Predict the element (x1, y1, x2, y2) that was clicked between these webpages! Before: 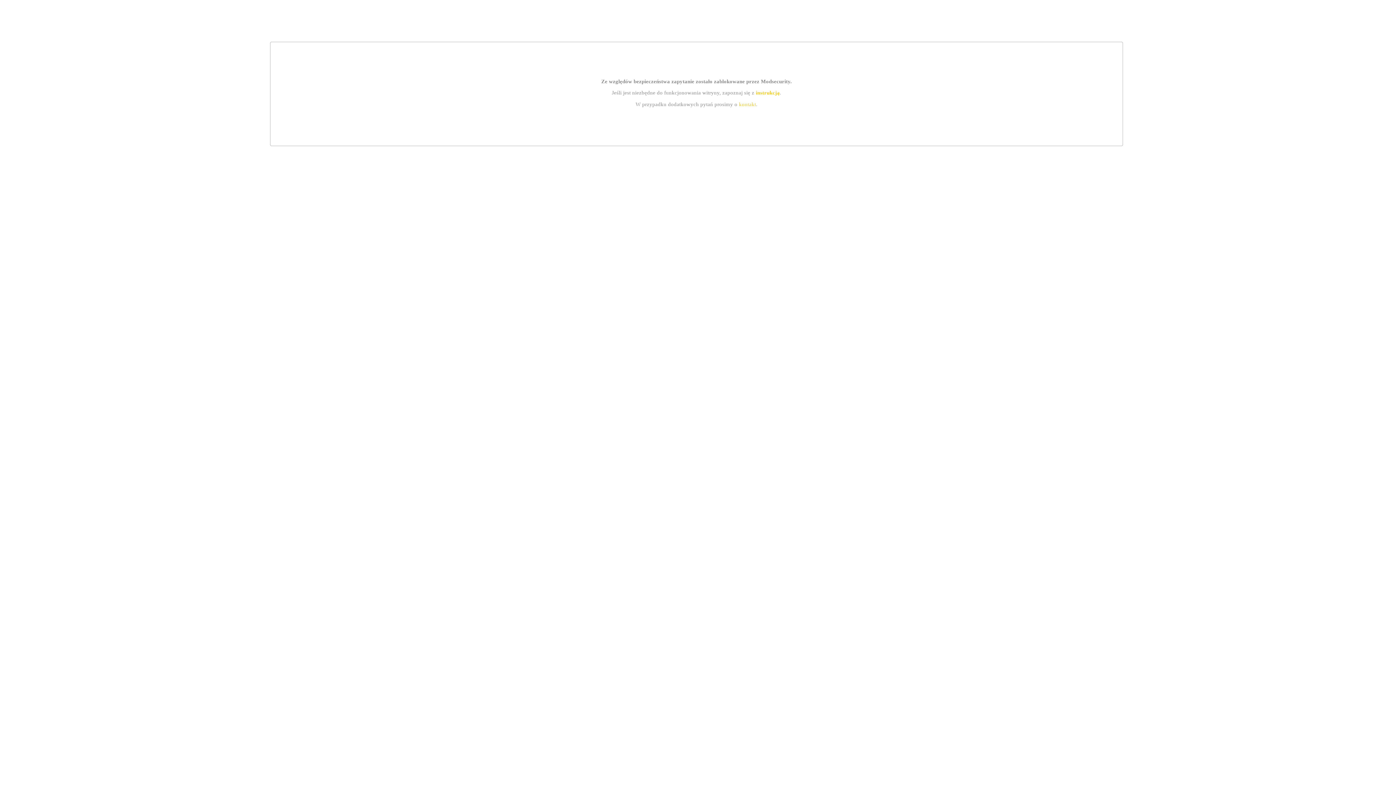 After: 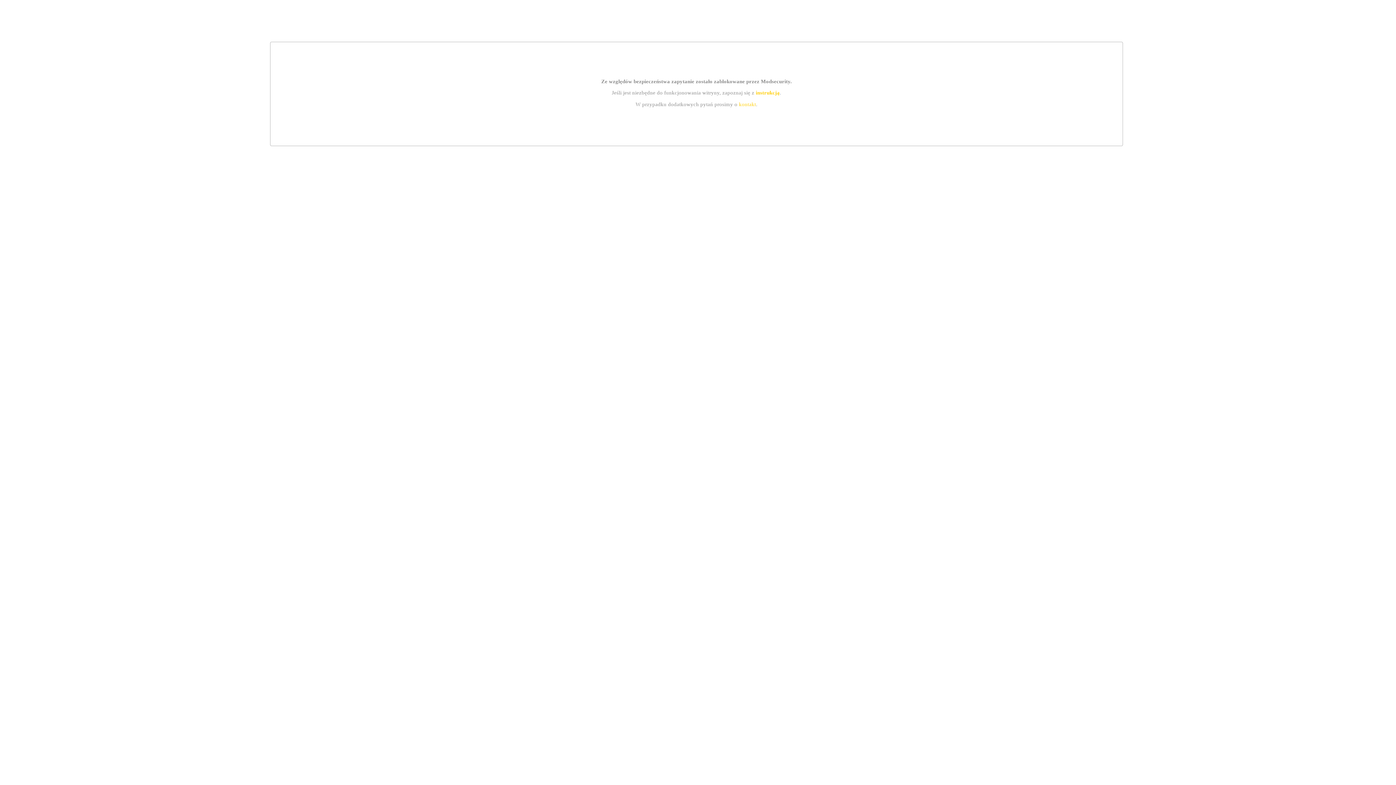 Action: label: instrukcją bbox: (755, 89, 779, 95)